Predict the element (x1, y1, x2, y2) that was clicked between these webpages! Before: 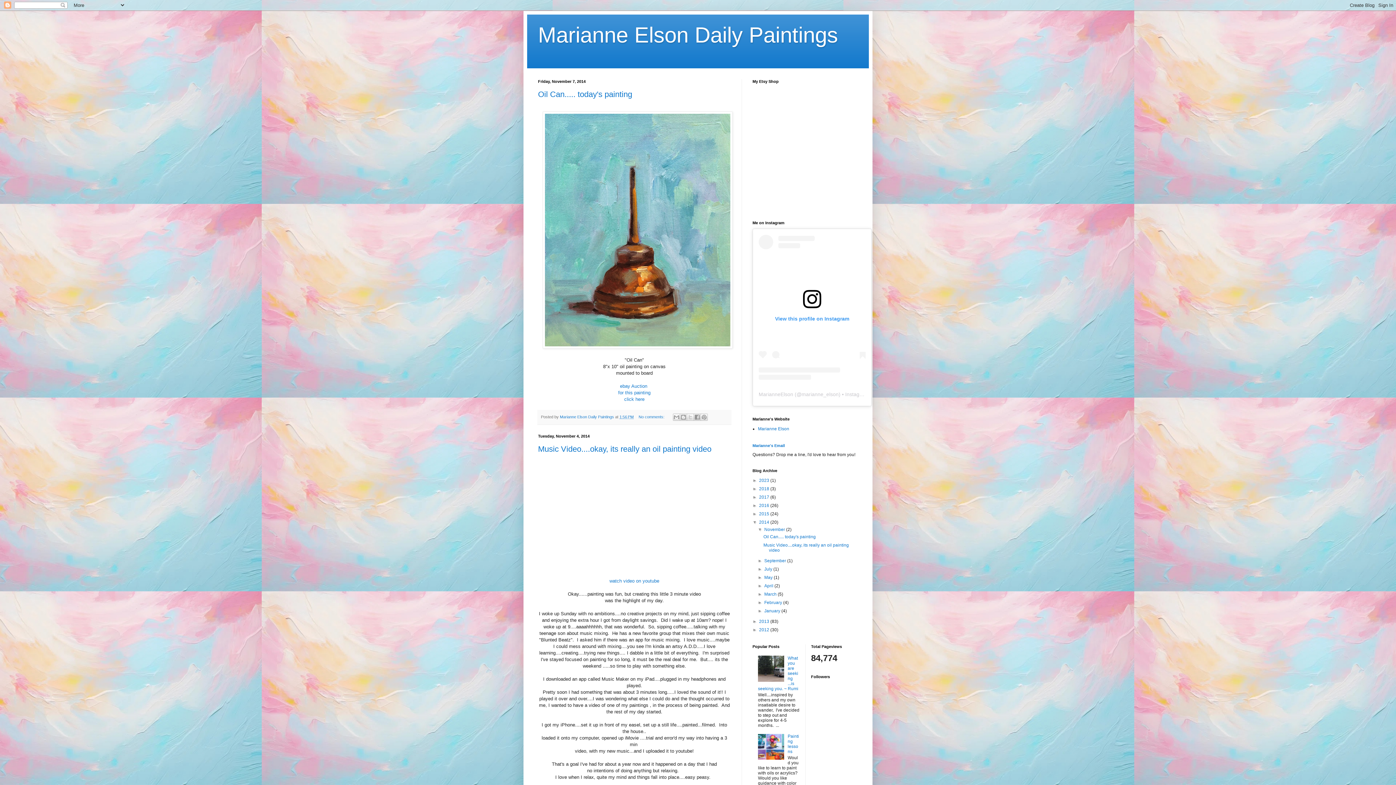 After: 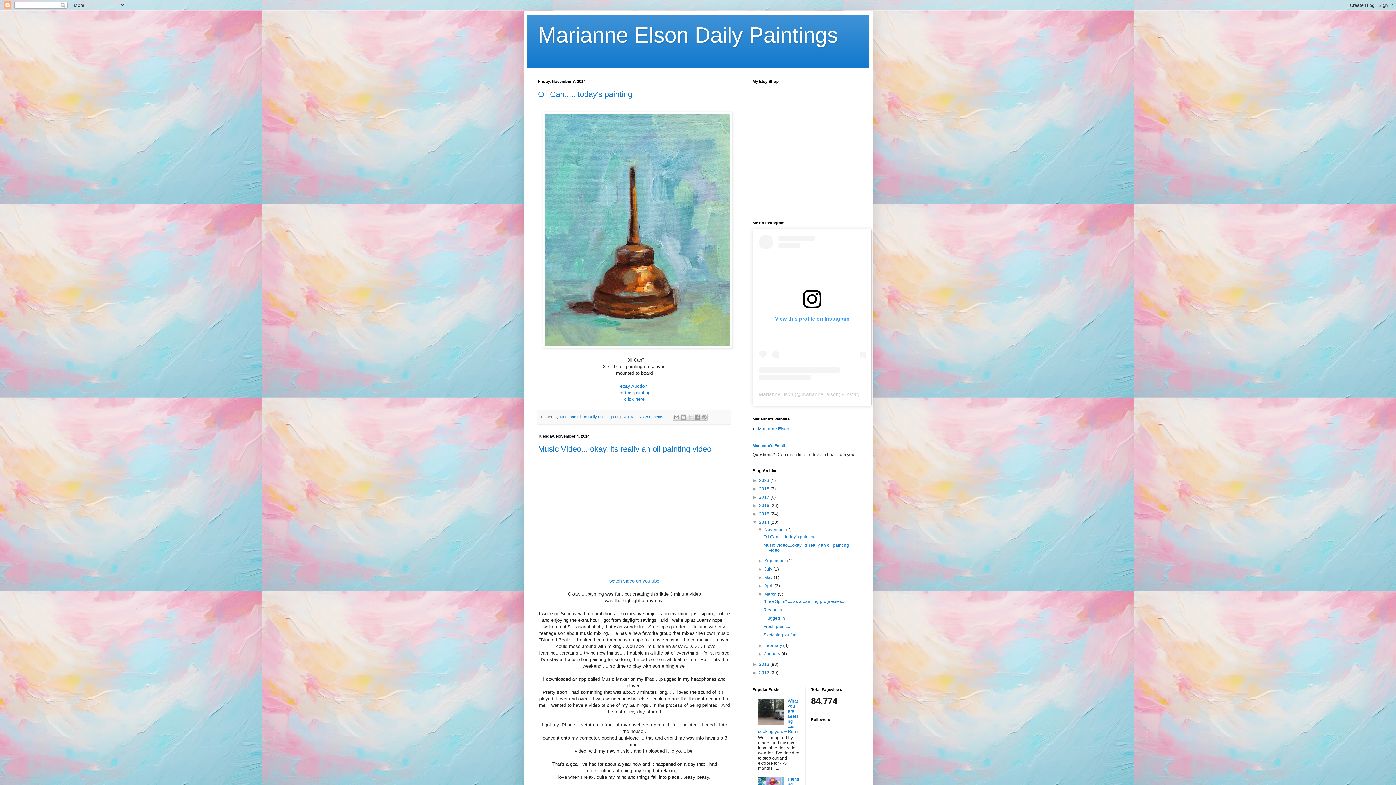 Action: label: ►   bbox: (757, 591, 764, 596)